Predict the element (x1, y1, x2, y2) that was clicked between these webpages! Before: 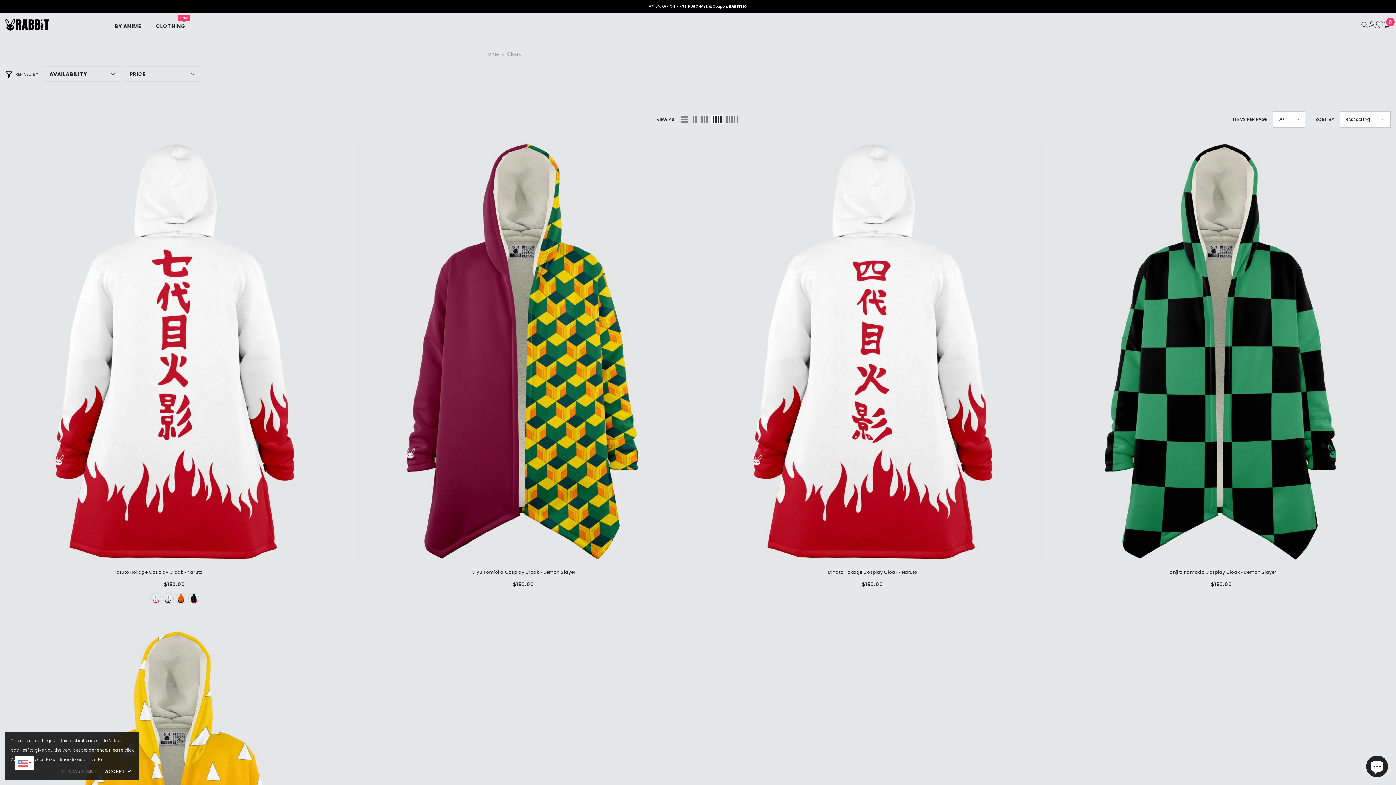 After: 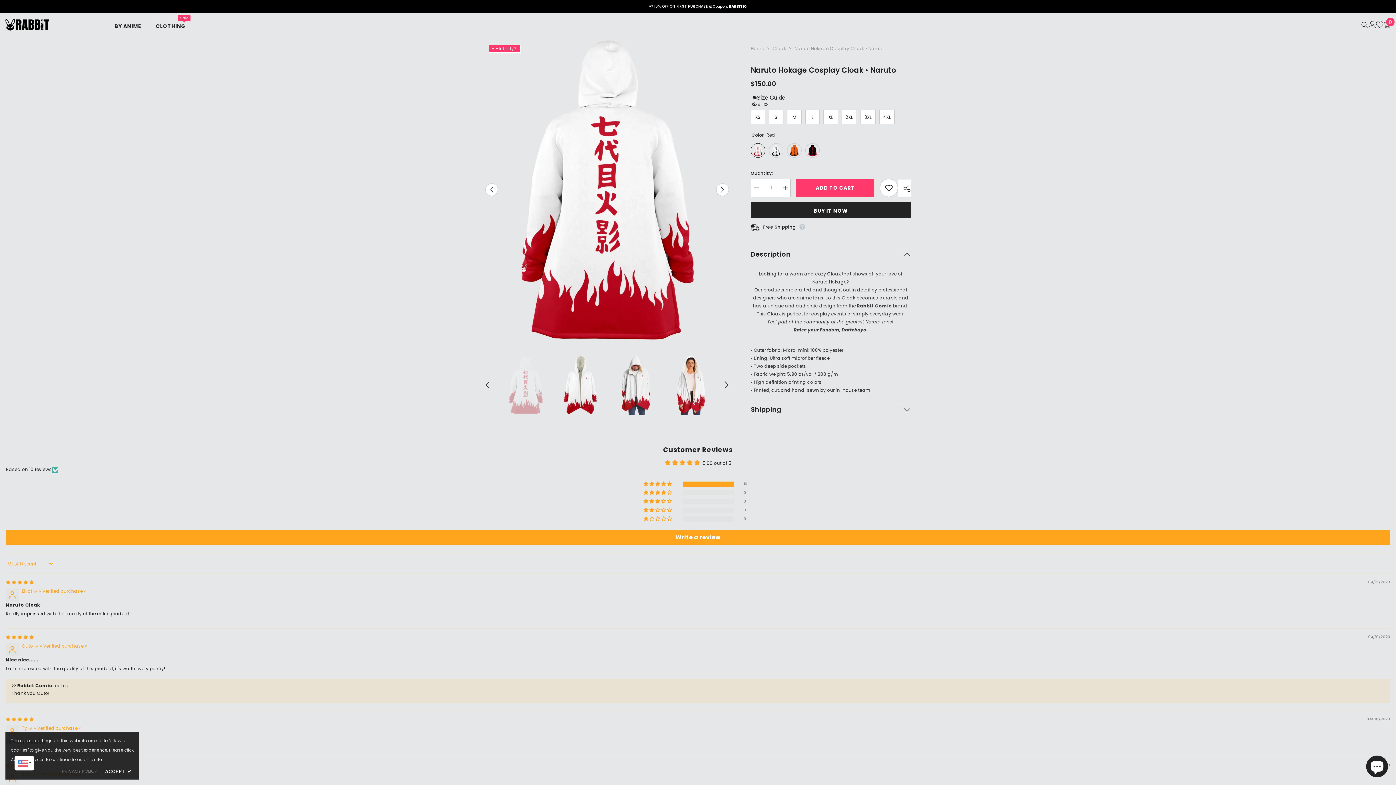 Action: bbox: (5, 140, 343, 563)